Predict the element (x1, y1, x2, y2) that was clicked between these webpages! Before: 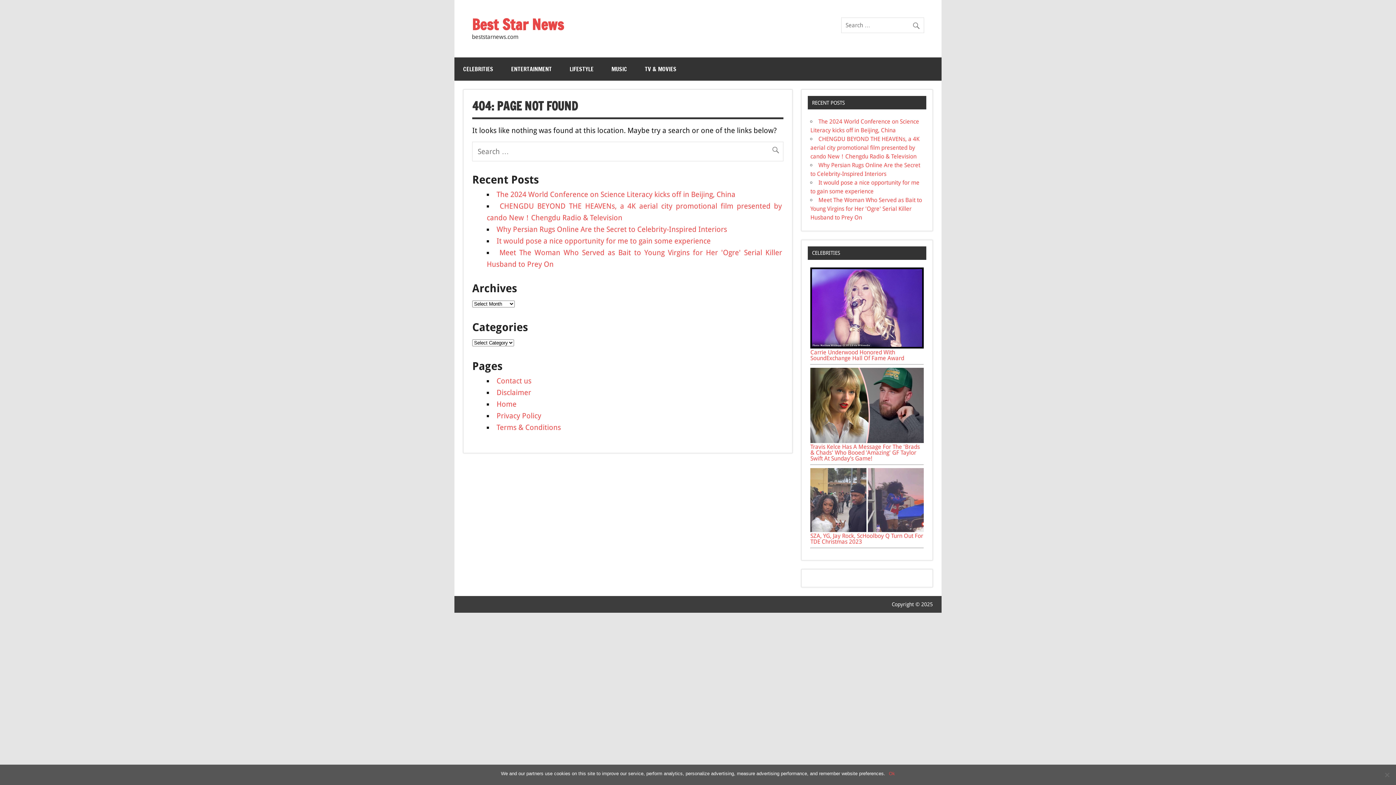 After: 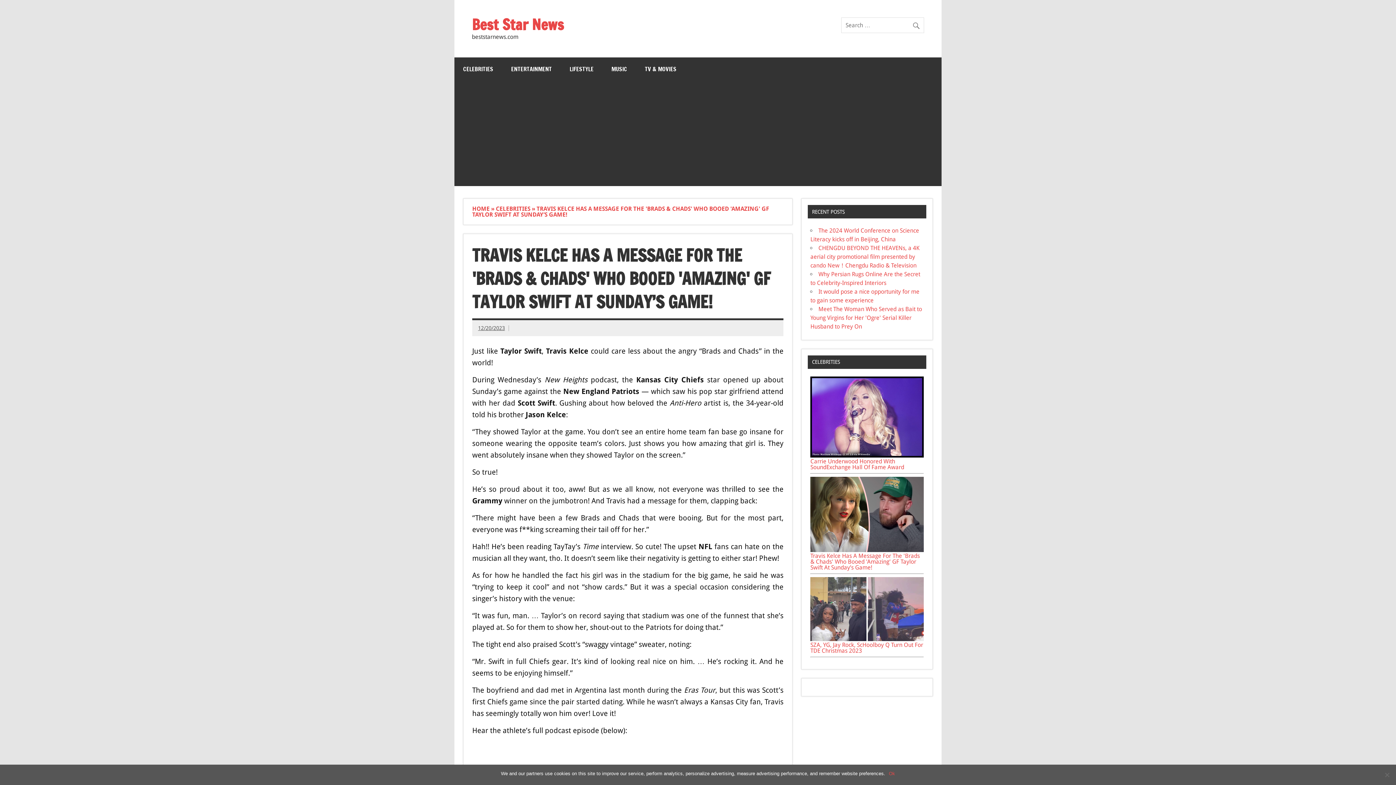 Action: bbox: (810, 437, 924, 444)